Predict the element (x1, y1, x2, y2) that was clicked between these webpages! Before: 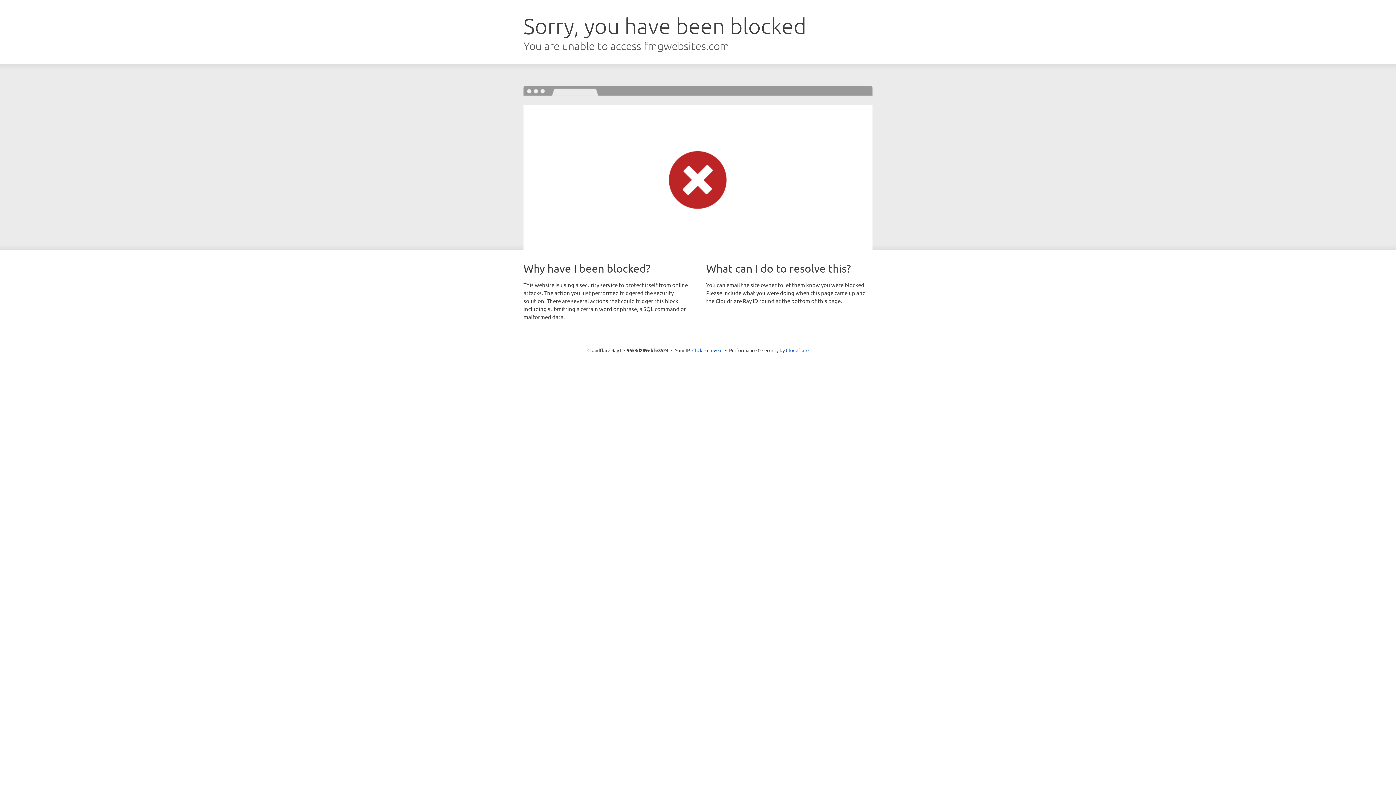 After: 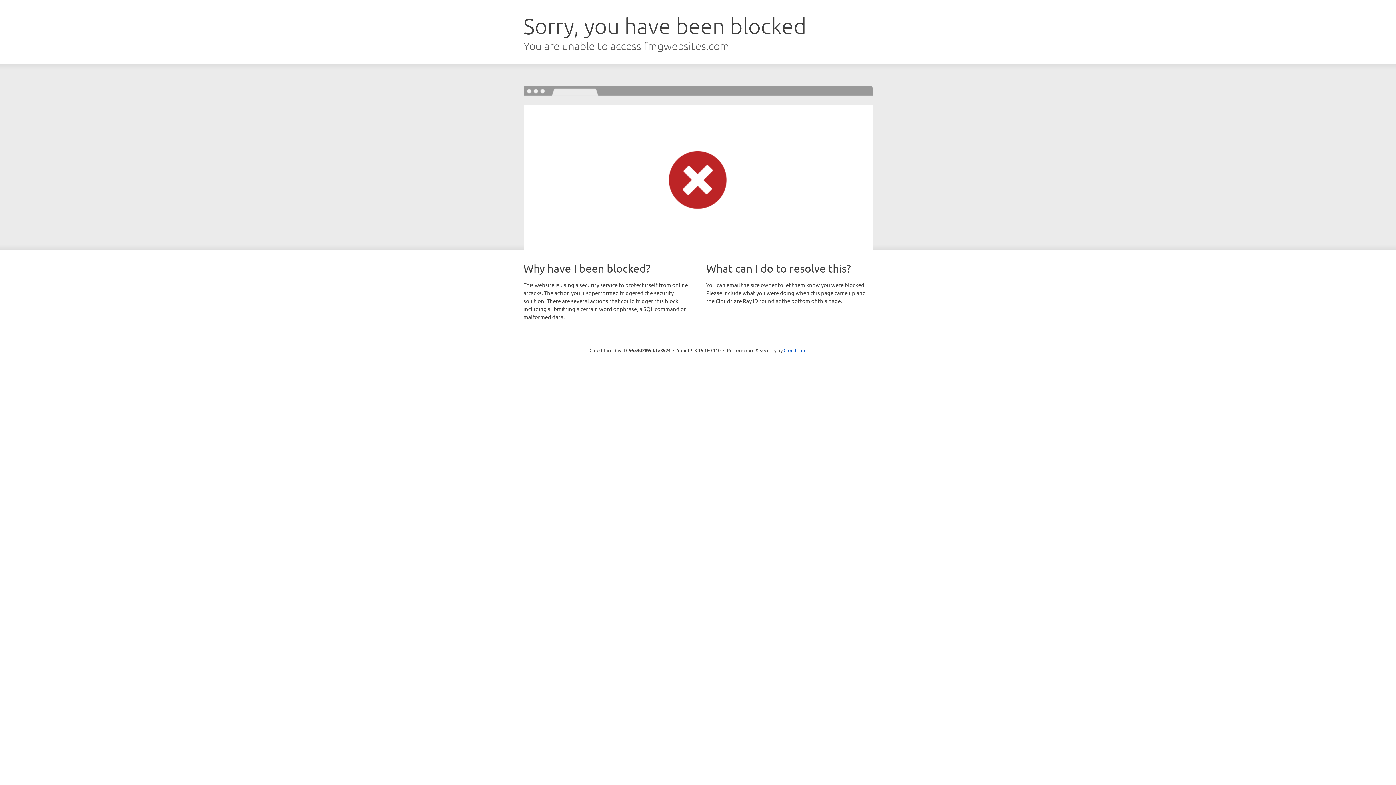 Action: label: Click to reveal bbox: (692, 346, 722, 353)